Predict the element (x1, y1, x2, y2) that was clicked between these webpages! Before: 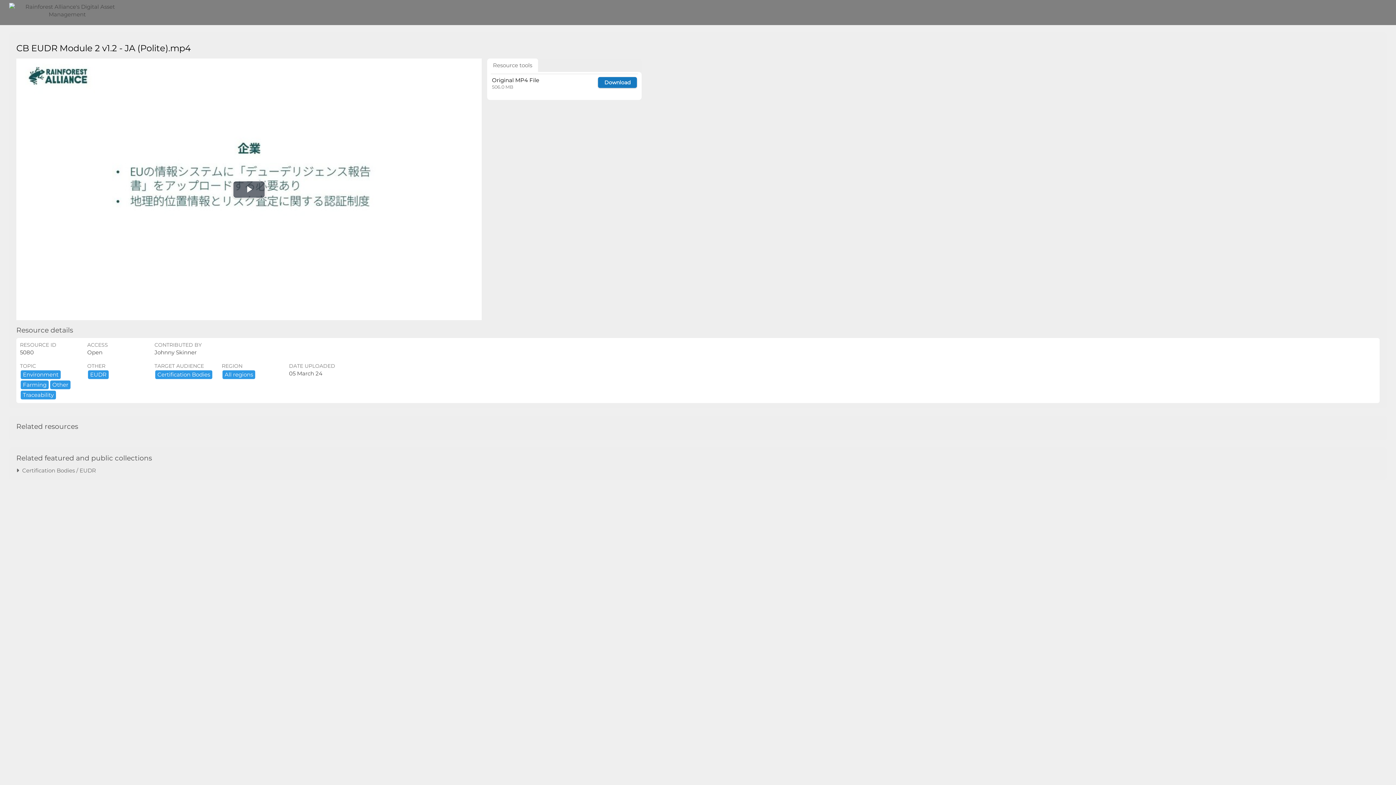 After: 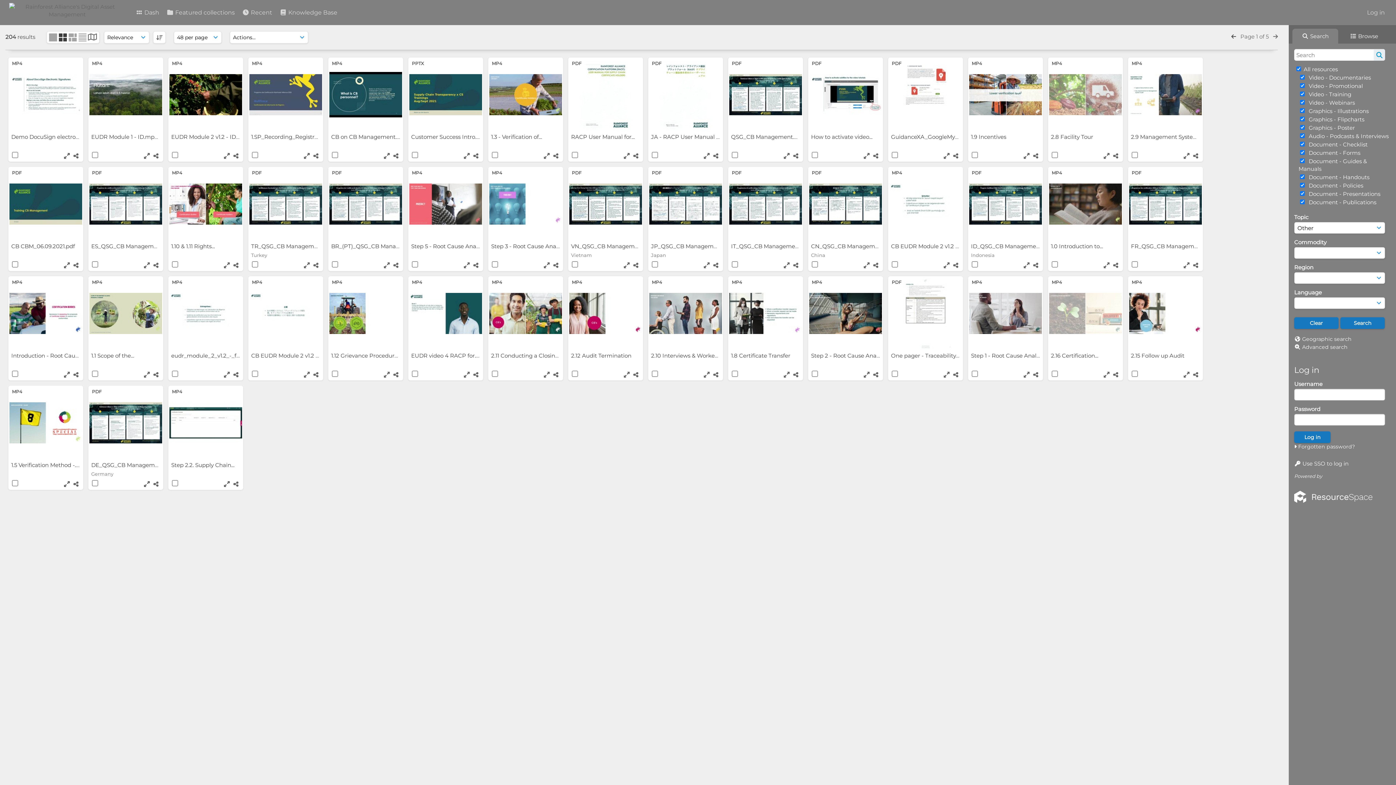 Action: label: Other bbox: (49, 381, 71, 388)